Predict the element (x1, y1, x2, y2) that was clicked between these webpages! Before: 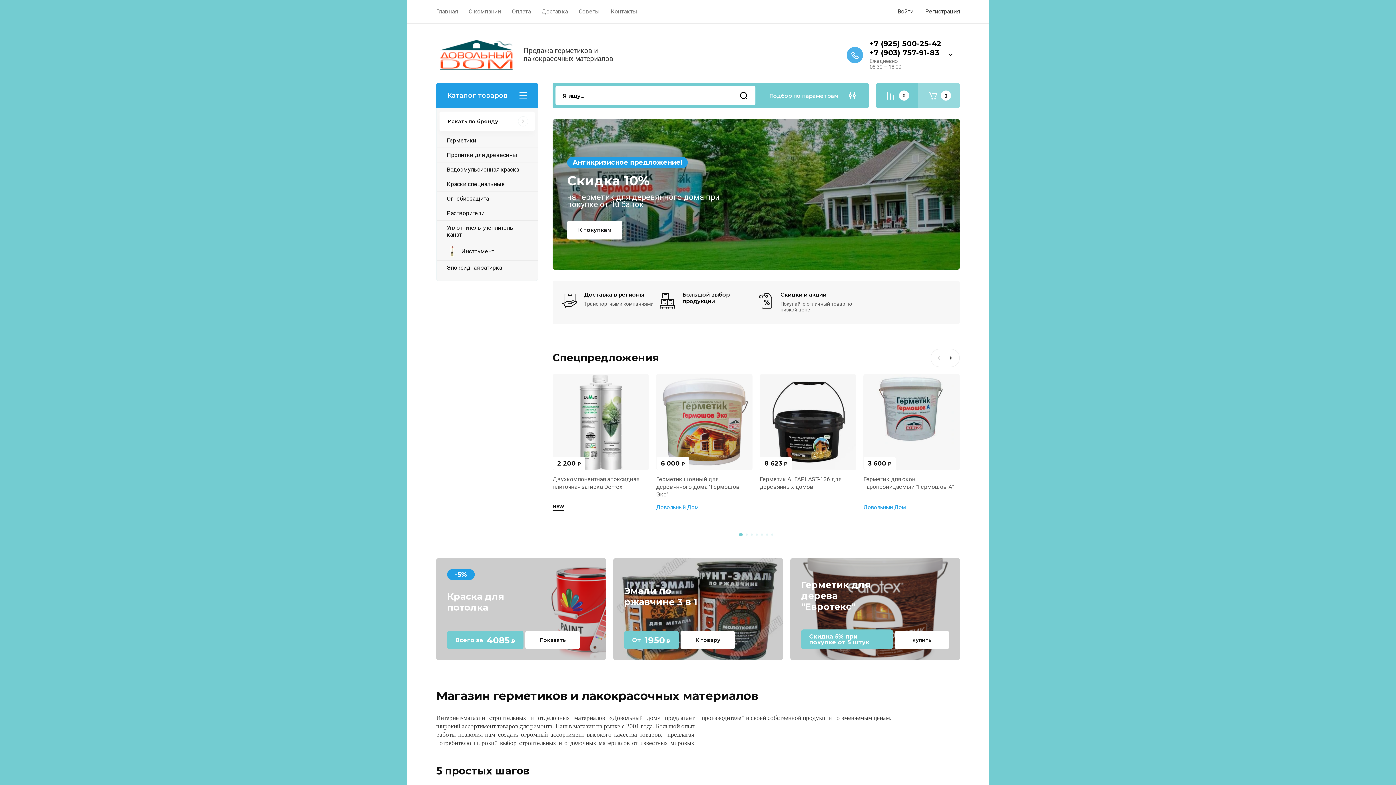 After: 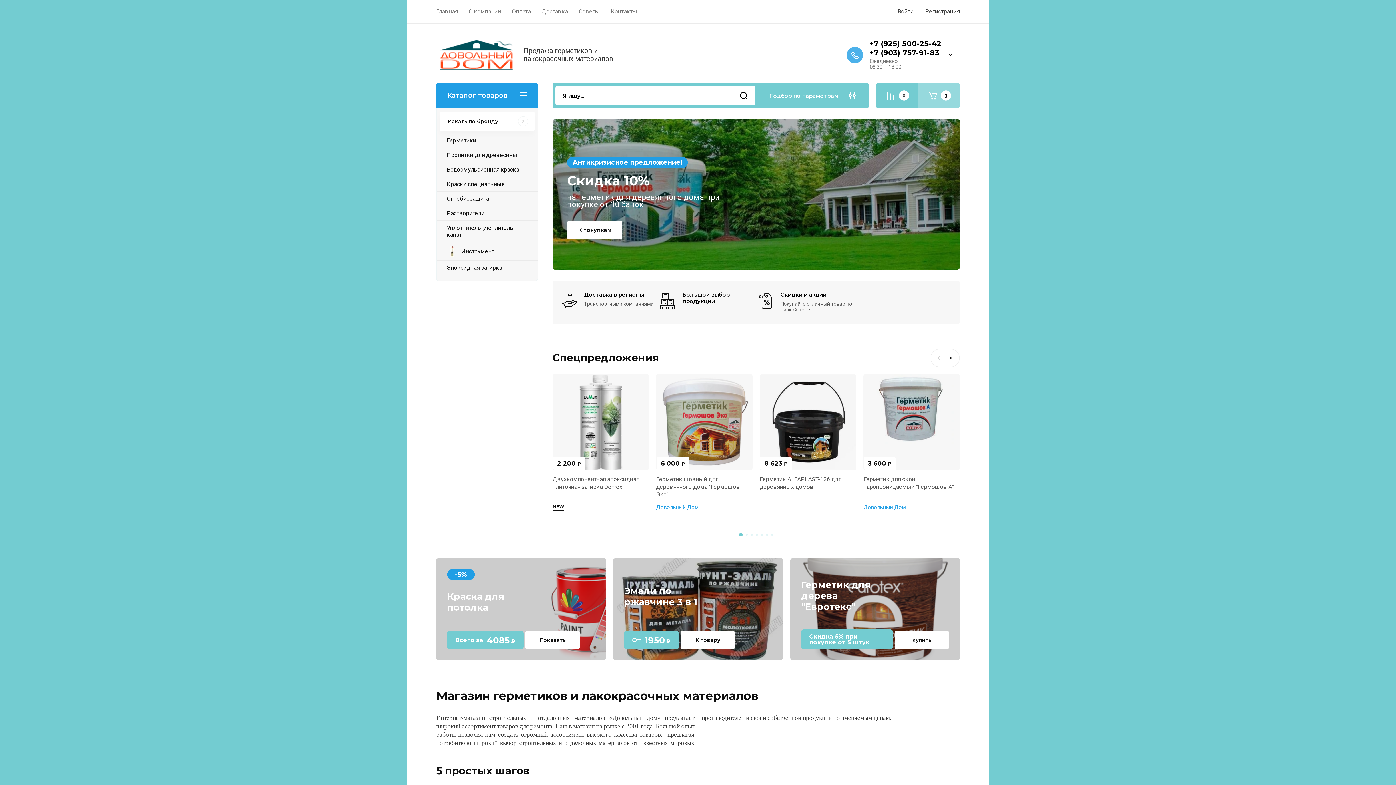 Action: bbox: (739, 533, 742, 536) label: 1